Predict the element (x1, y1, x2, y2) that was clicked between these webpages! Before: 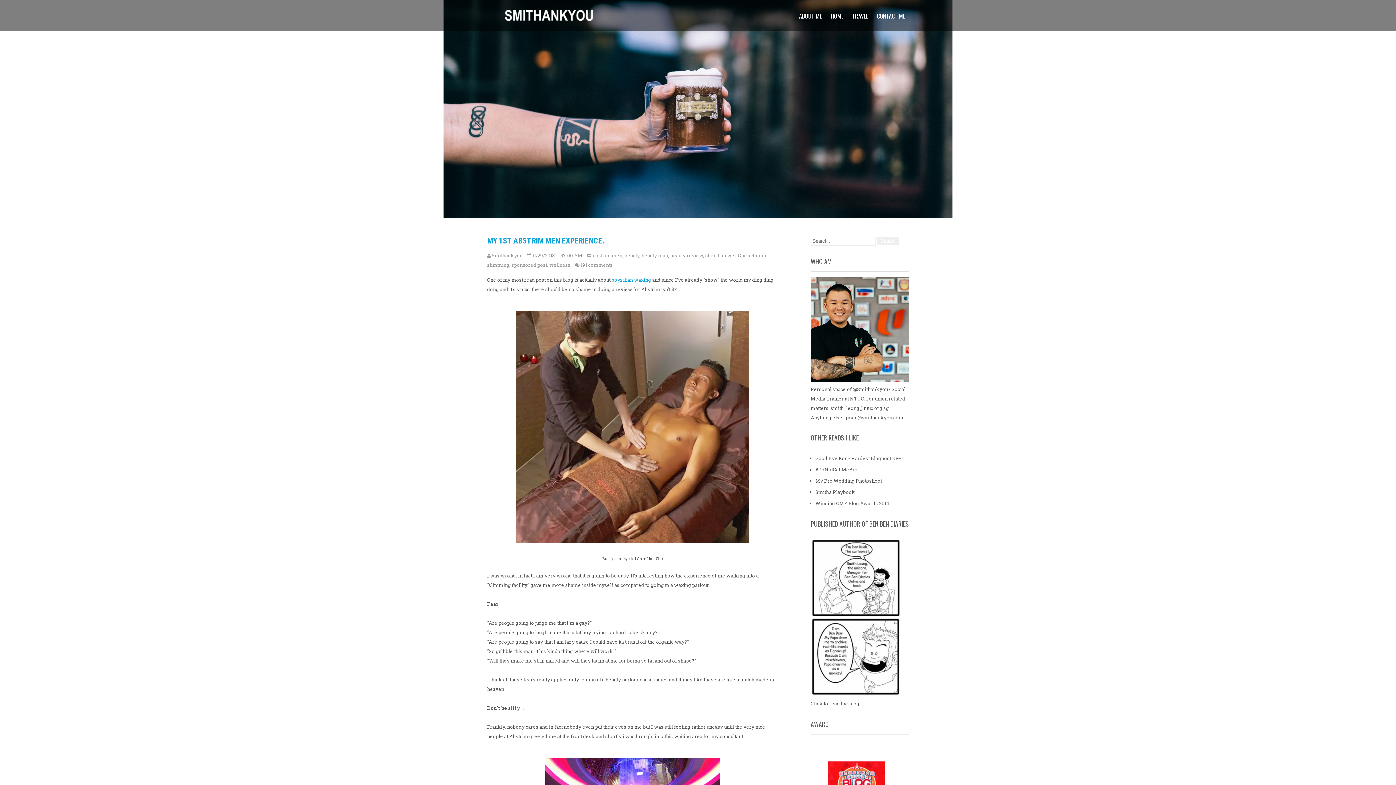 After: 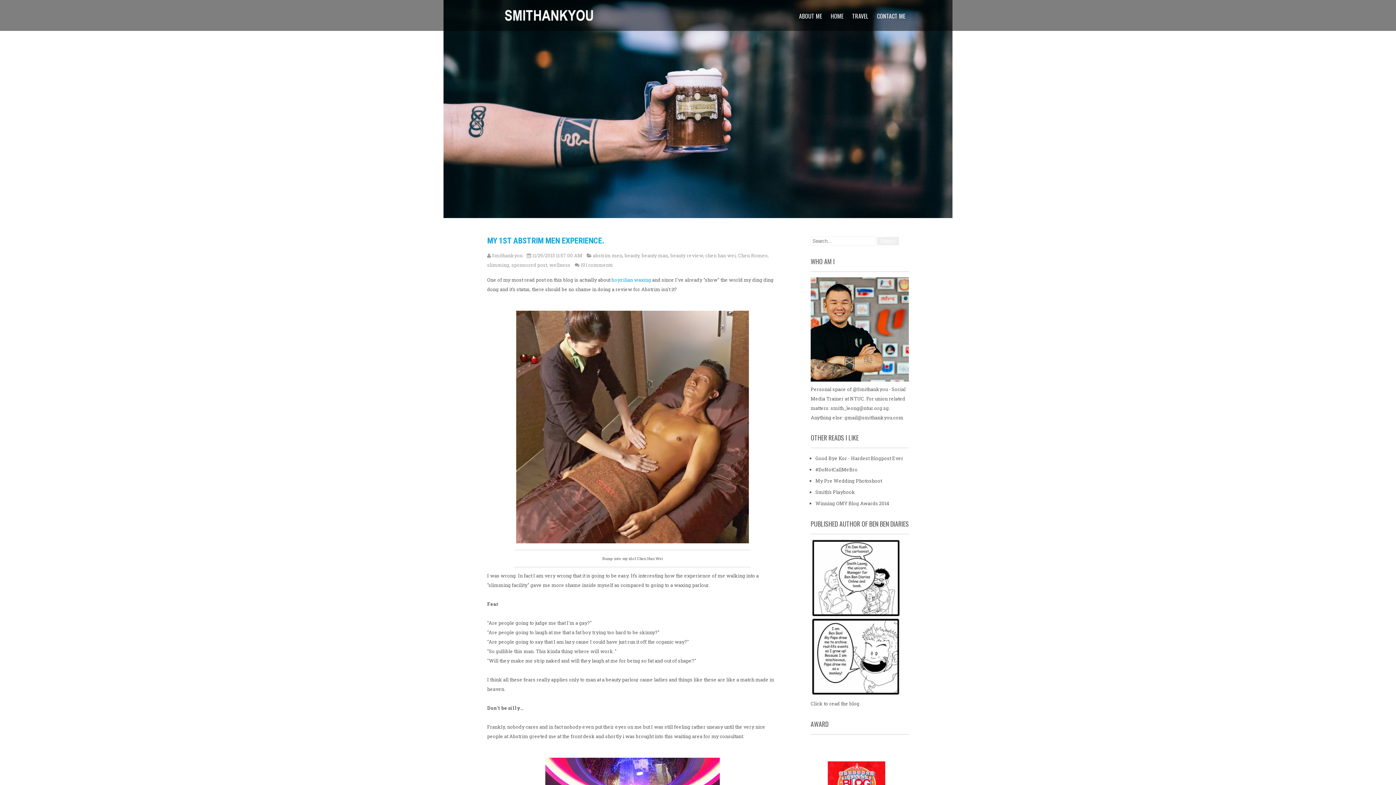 Action: bbox: (487, 236, 604, 245) label: MY 1ST ABSTRIM MEN EXPERIENCE.